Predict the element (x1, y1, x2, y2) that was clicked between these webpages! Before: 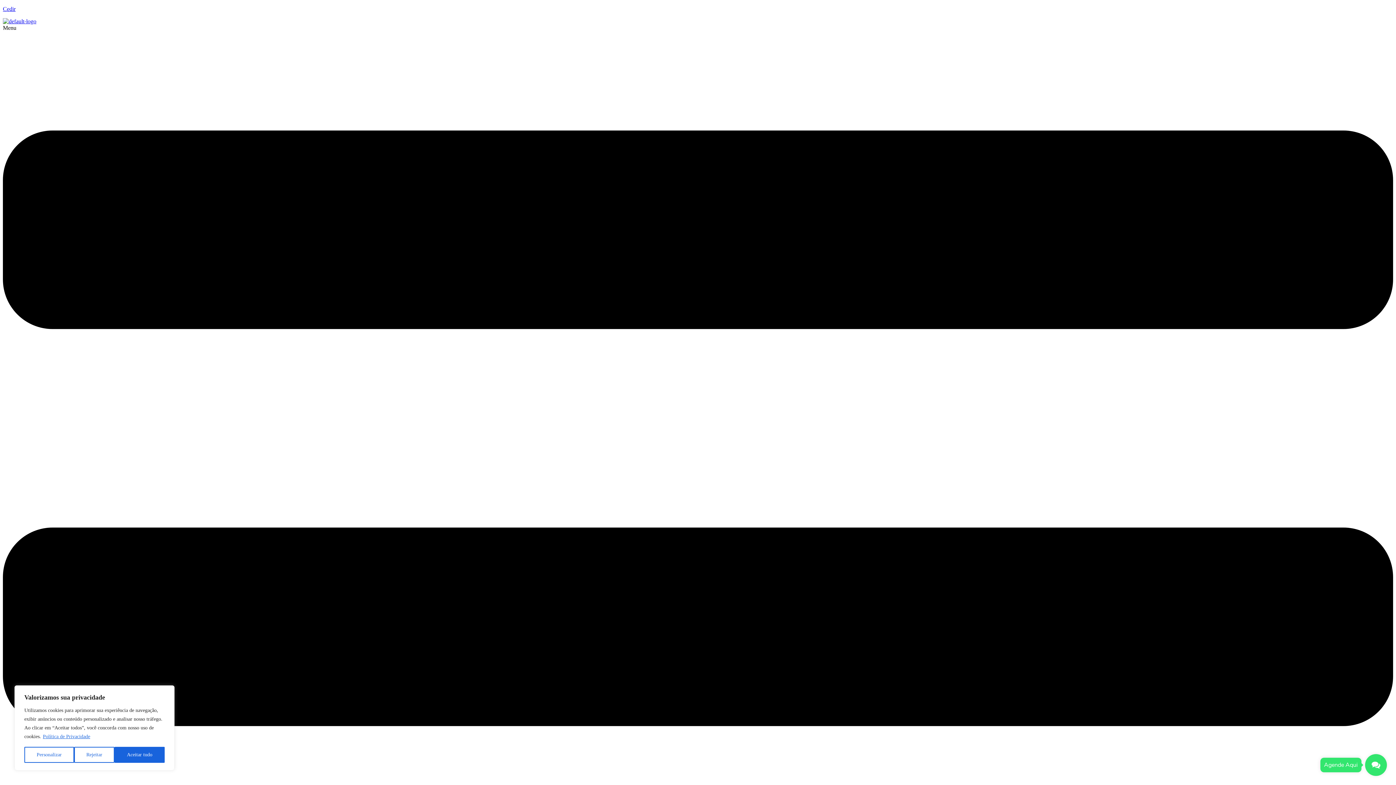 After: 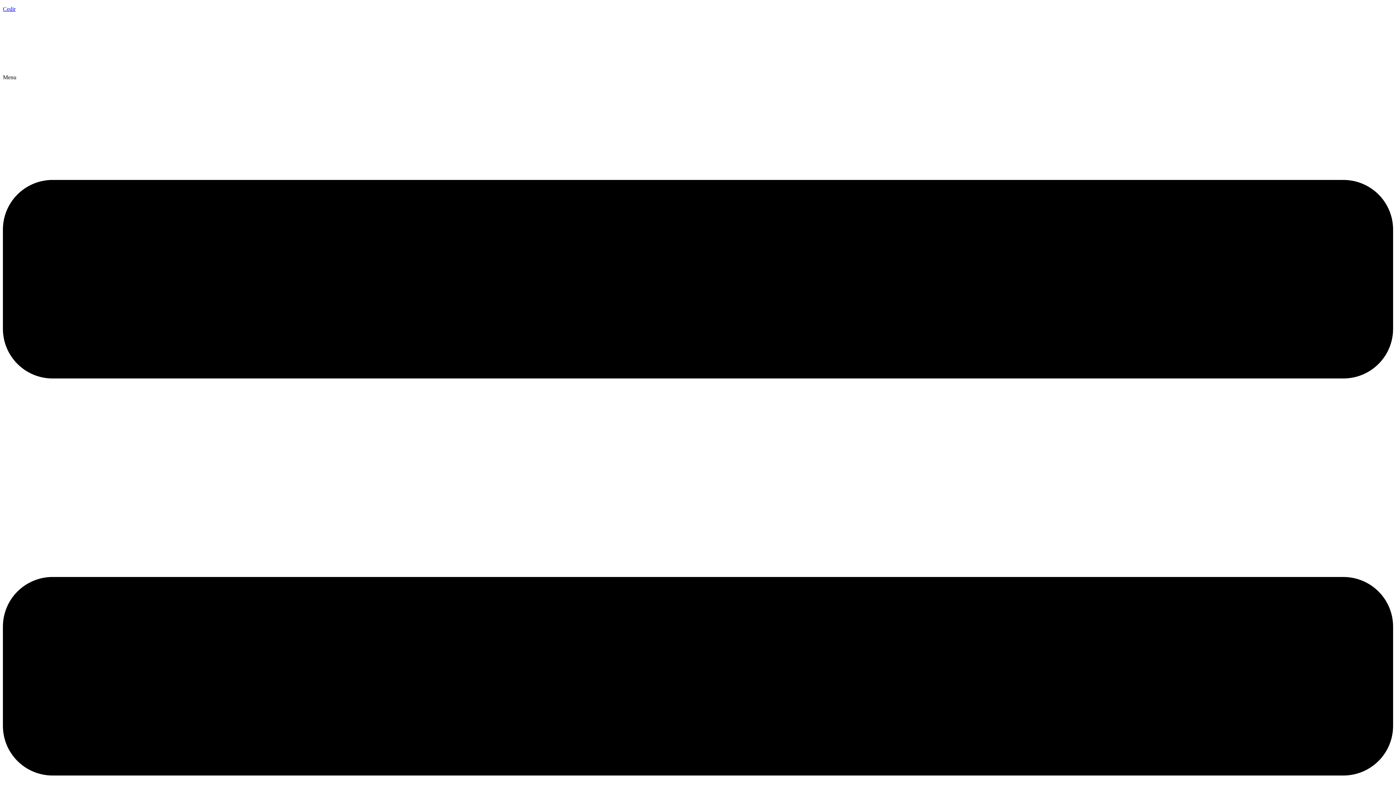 Action: label: Cedir bbox: (2, 5, 15, 12)